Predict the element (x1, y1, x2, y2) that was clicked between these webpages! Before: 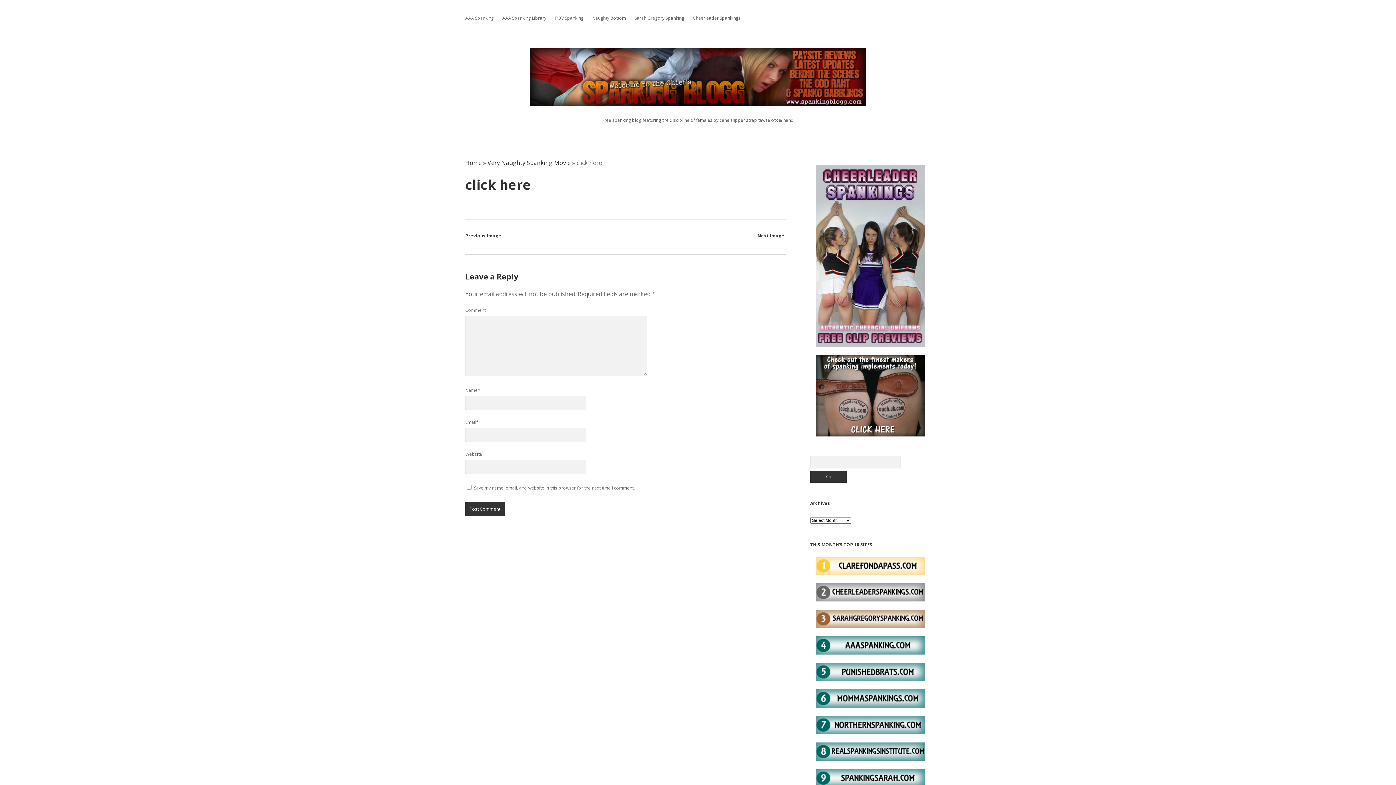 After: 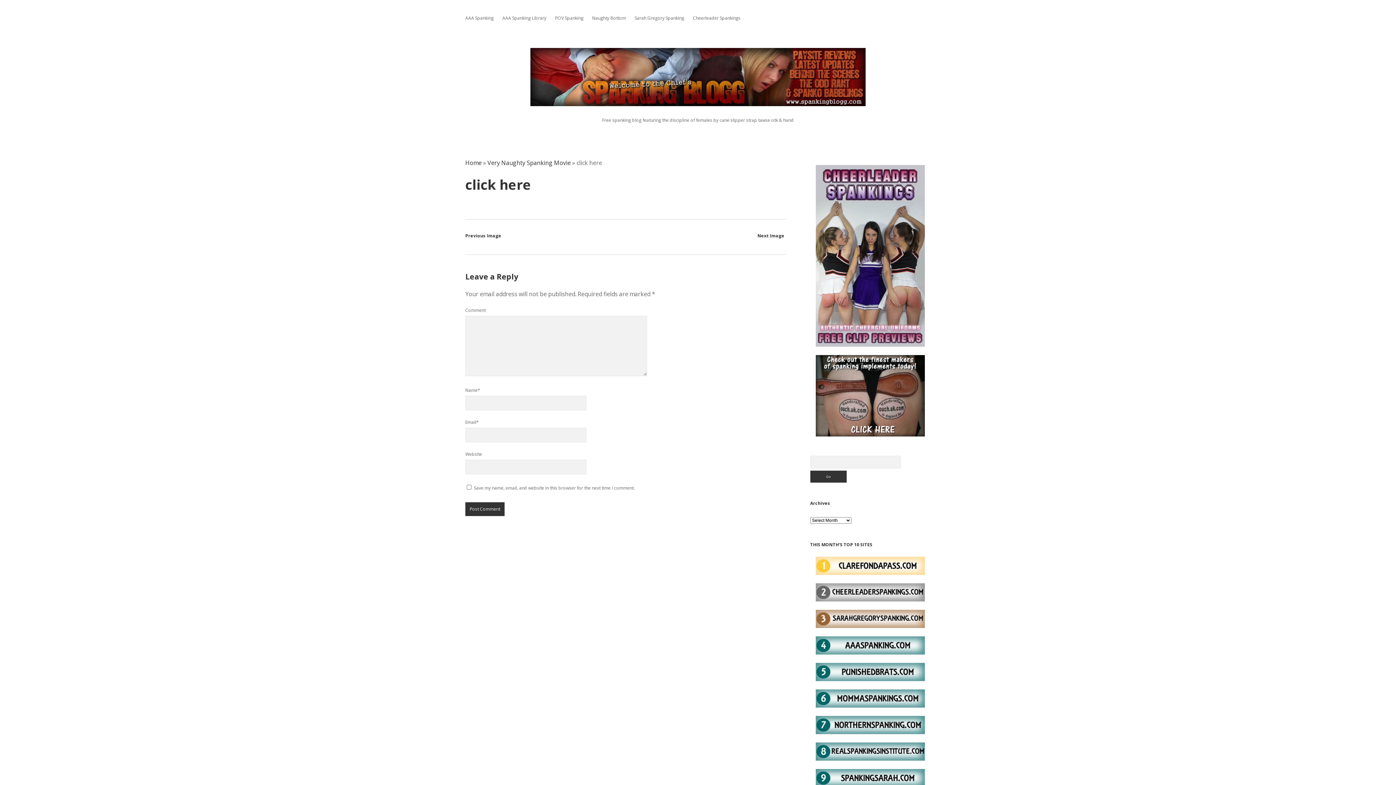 Action: bbox: (816, 597, 925, 603)